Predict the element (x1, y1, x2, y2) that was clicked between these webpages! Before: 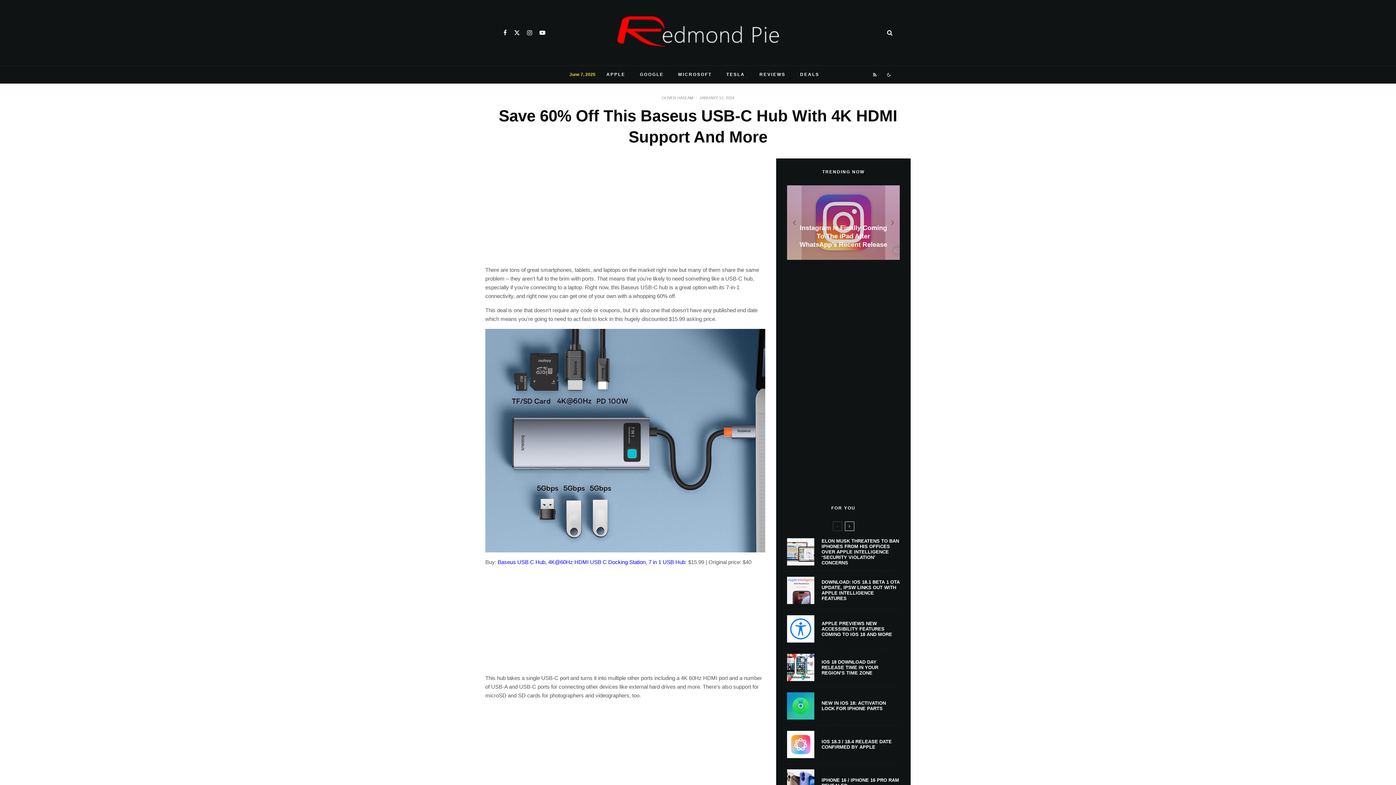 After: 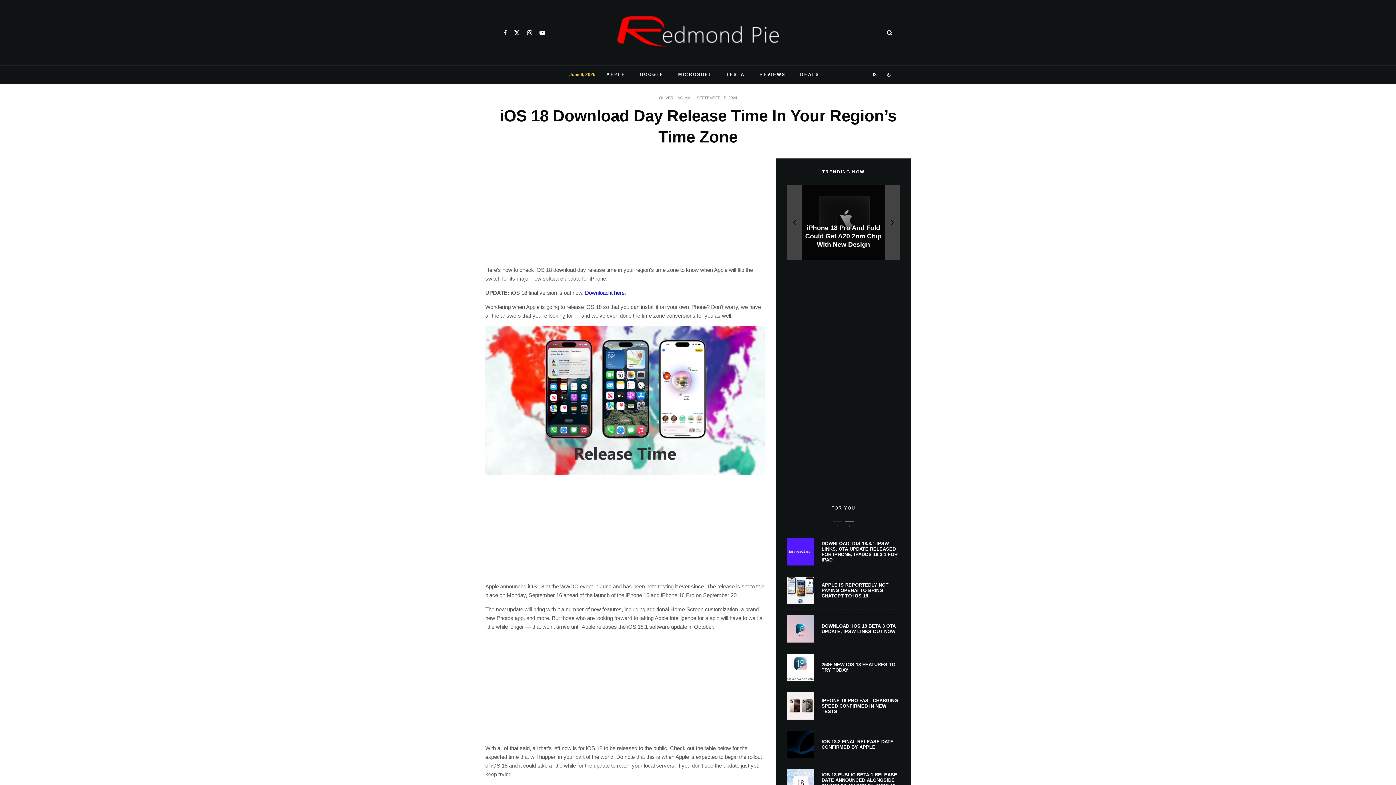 Action: bbox: (787, 654, 814, 681)